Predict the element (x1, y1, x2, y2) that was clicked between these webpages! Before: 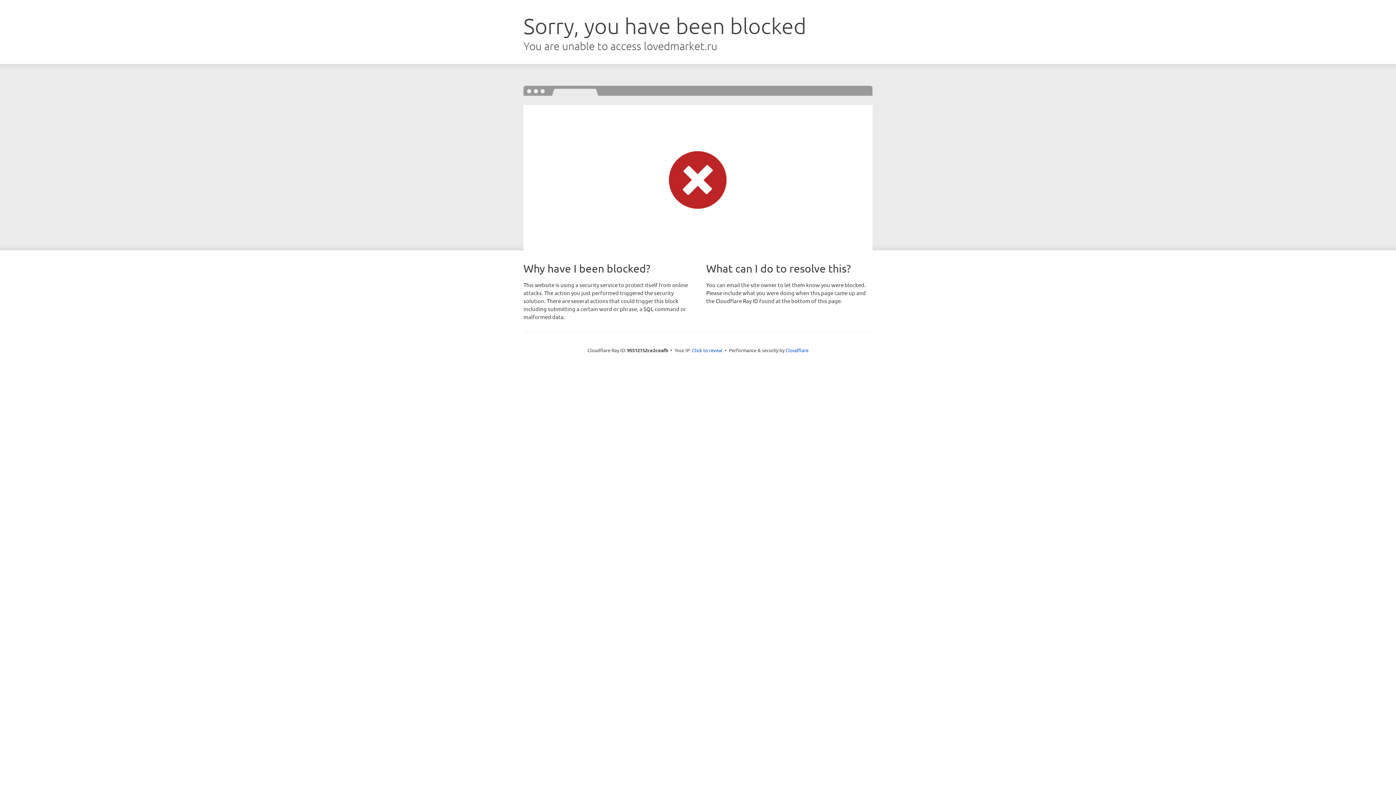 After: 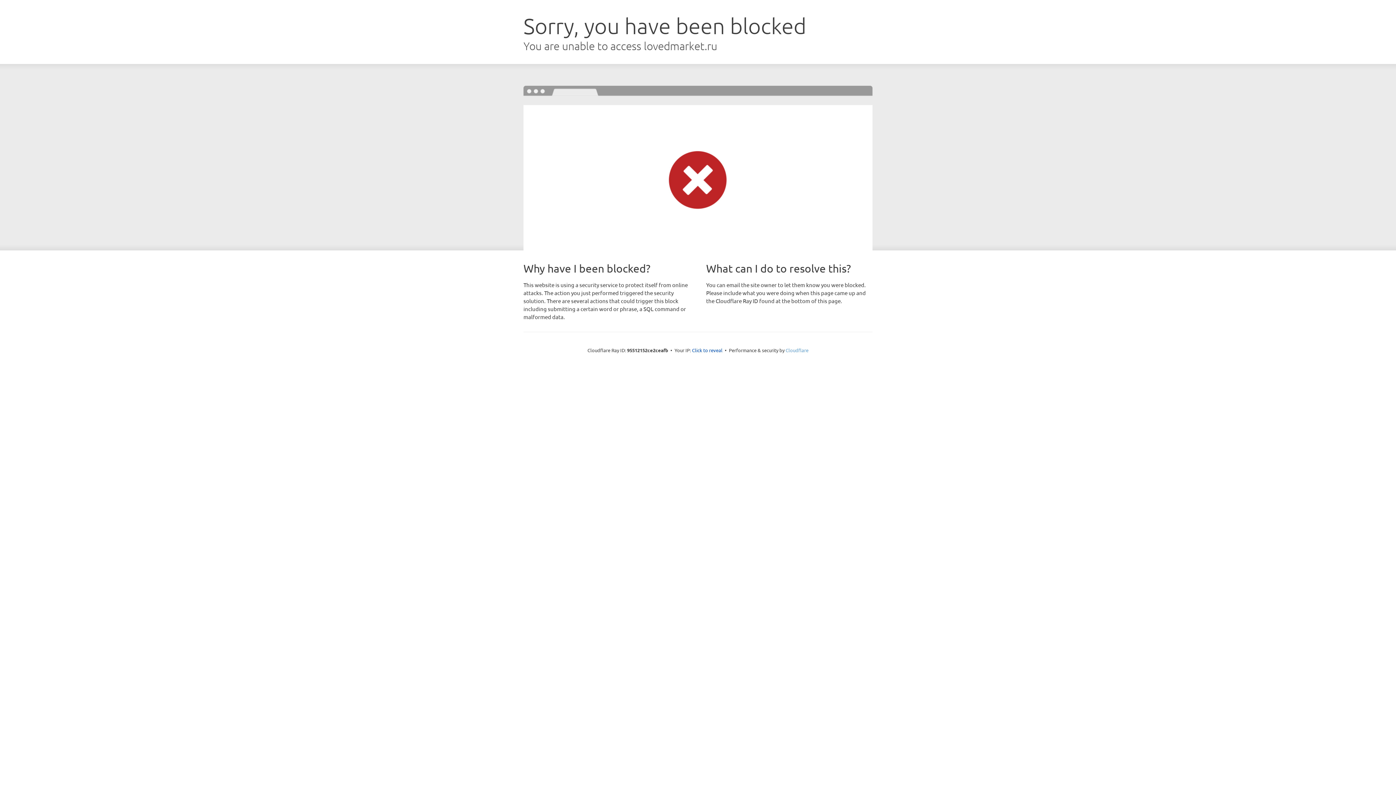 Action: bbox: (785, 347, 808, 353) label: Cloudflare